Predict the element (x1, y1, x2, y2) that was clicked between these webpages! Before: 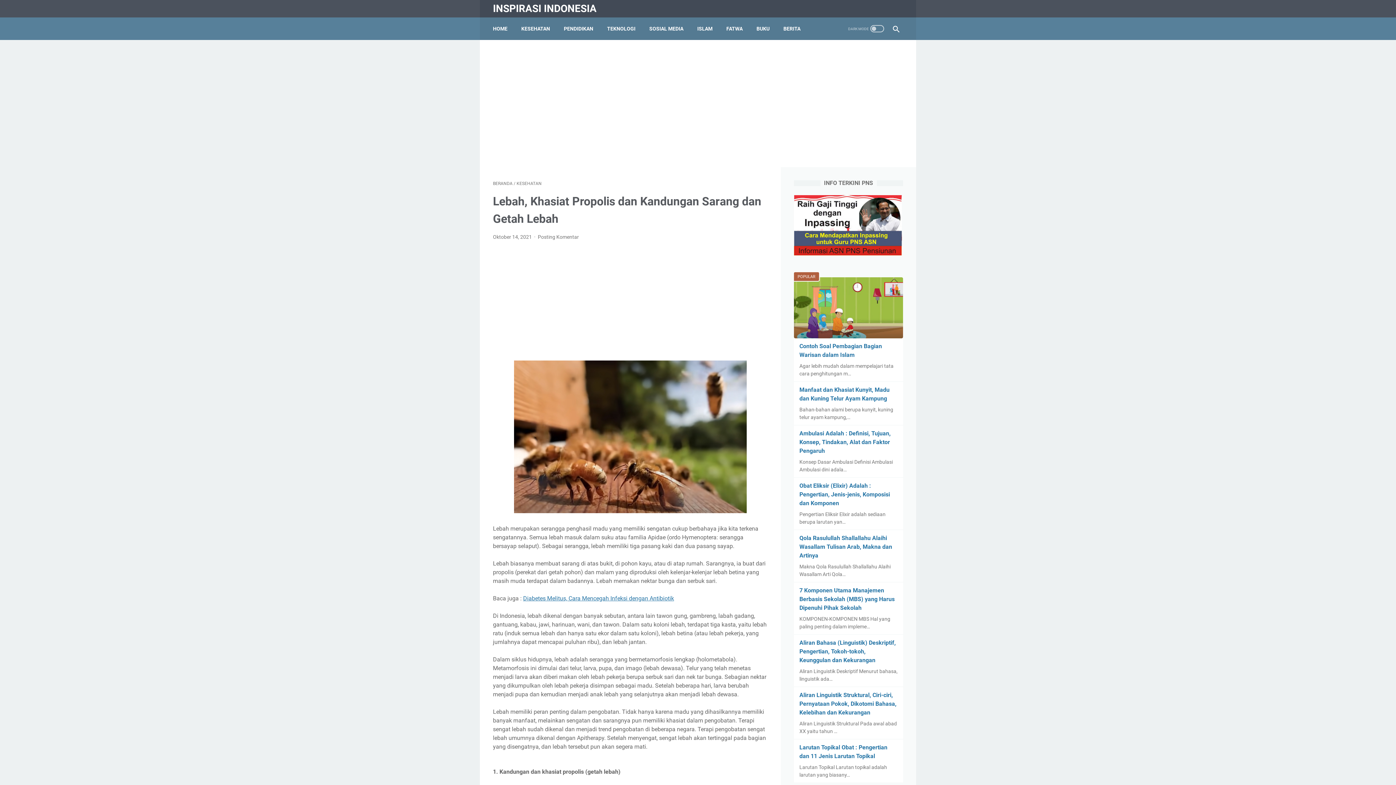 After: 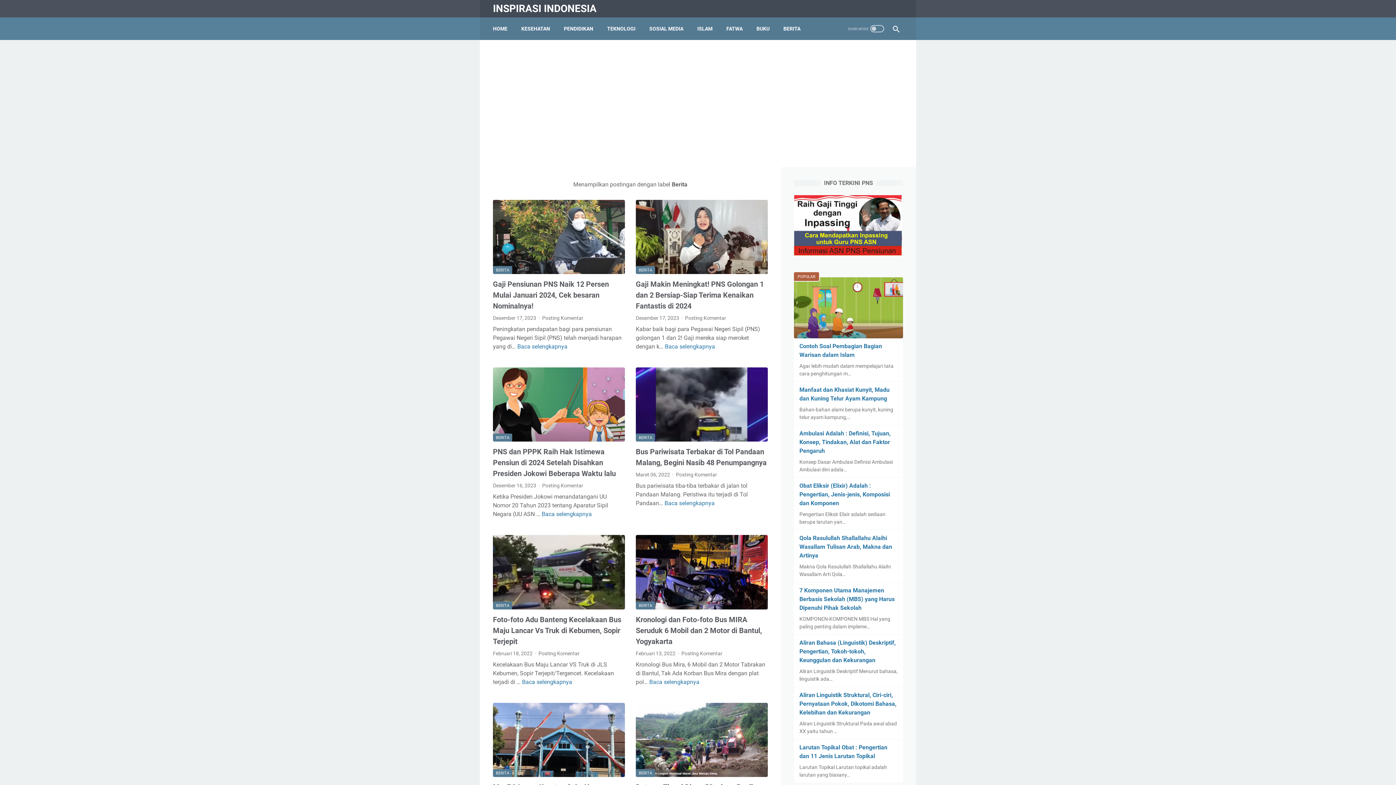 Action: label: BERITA bbox: (783, 21, 800, 36)